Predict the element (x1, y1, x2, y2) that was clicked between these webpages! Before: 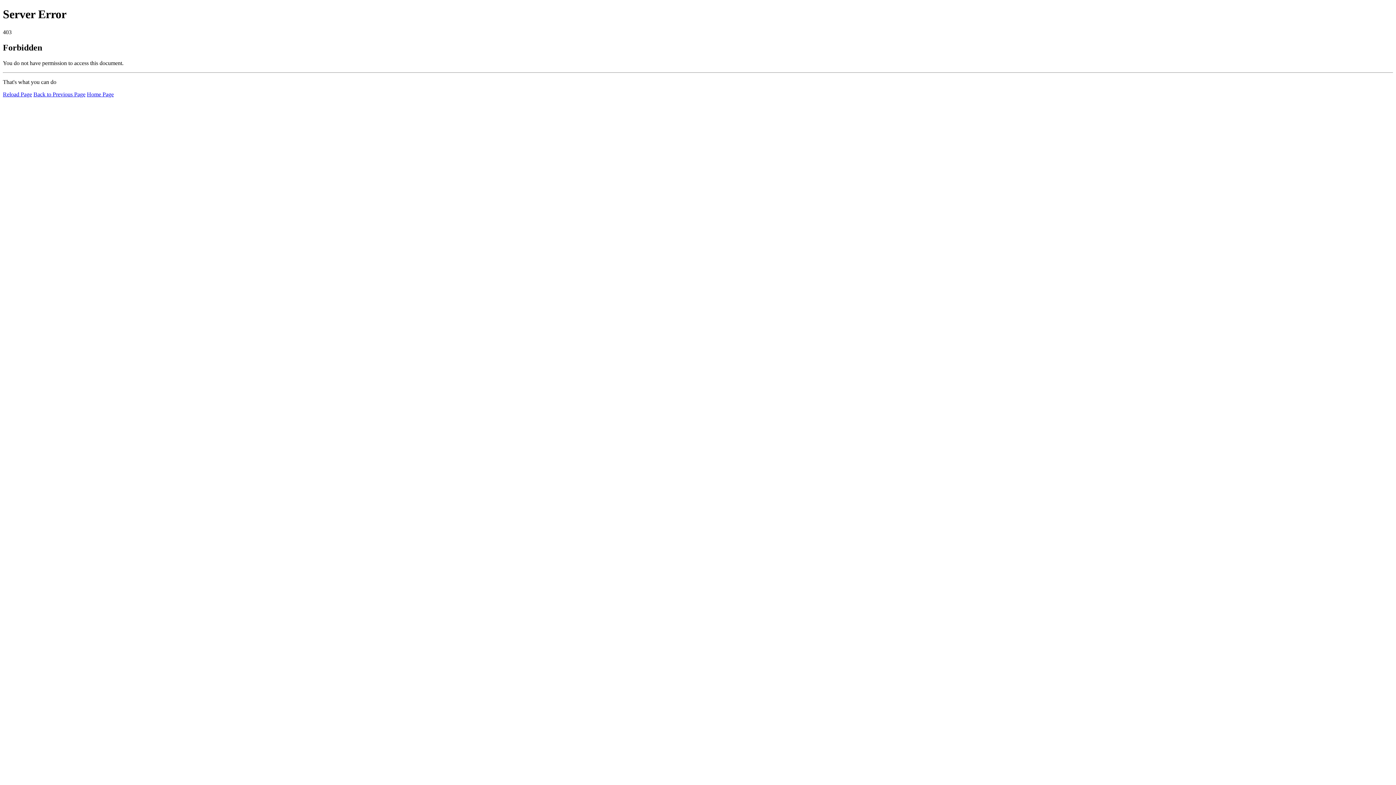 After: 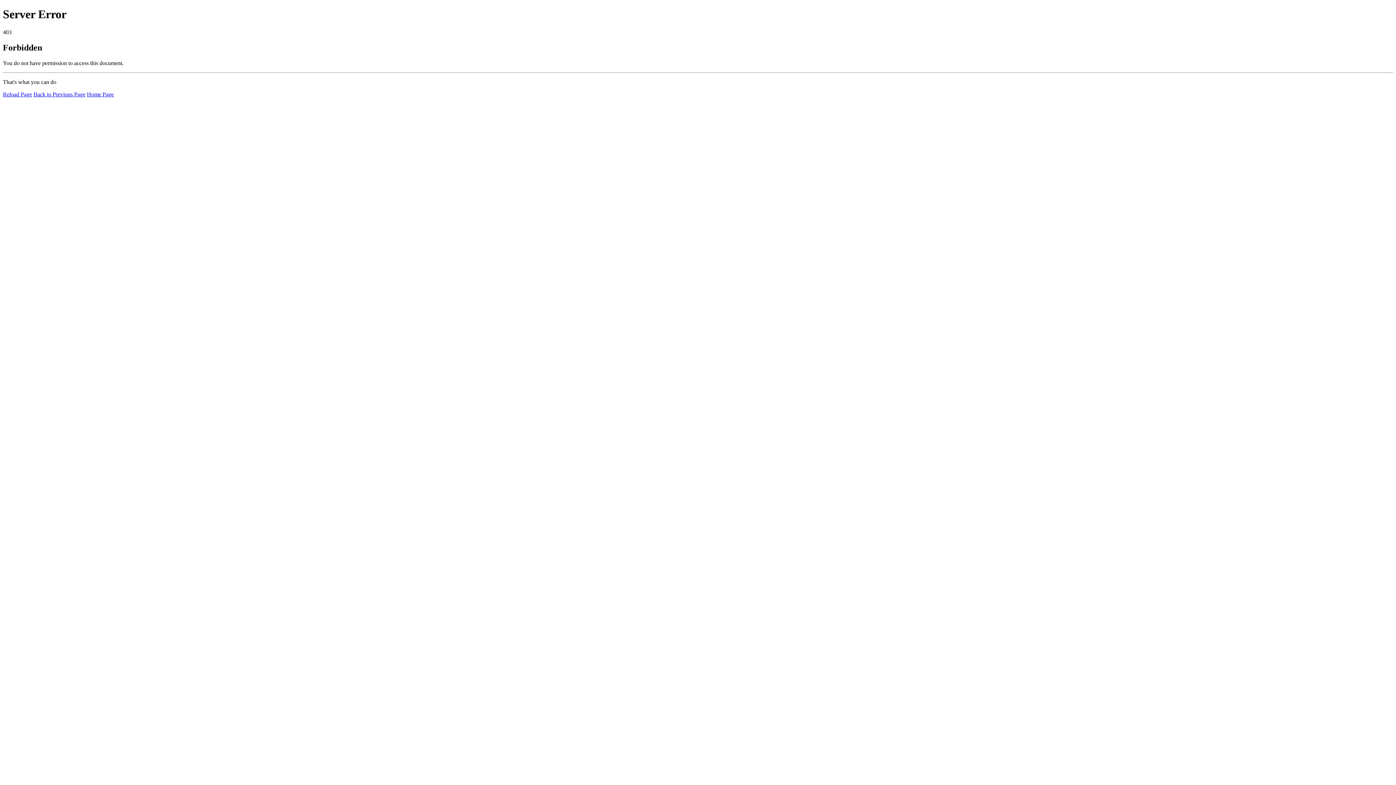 Action: label: Reload Page bbox: (2, 91, 32, 97)